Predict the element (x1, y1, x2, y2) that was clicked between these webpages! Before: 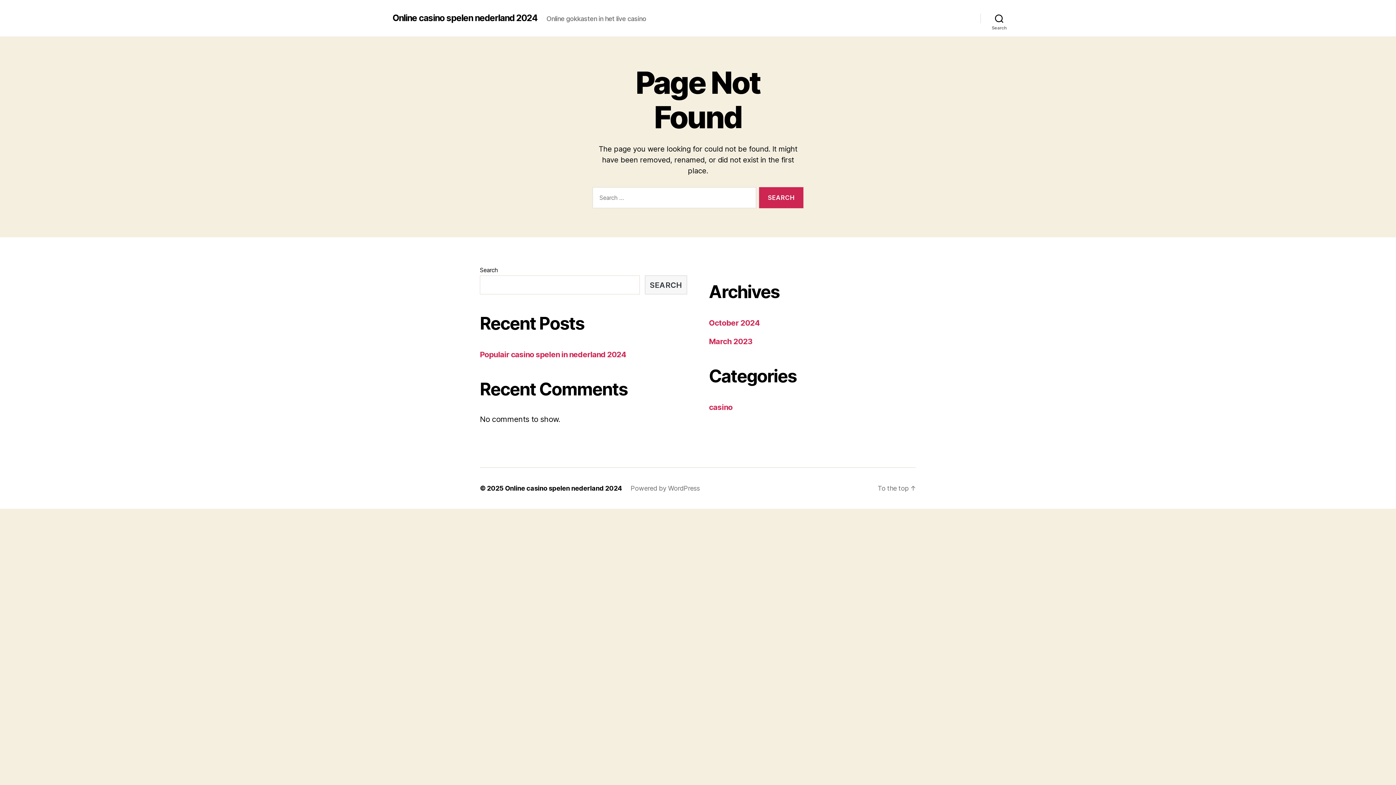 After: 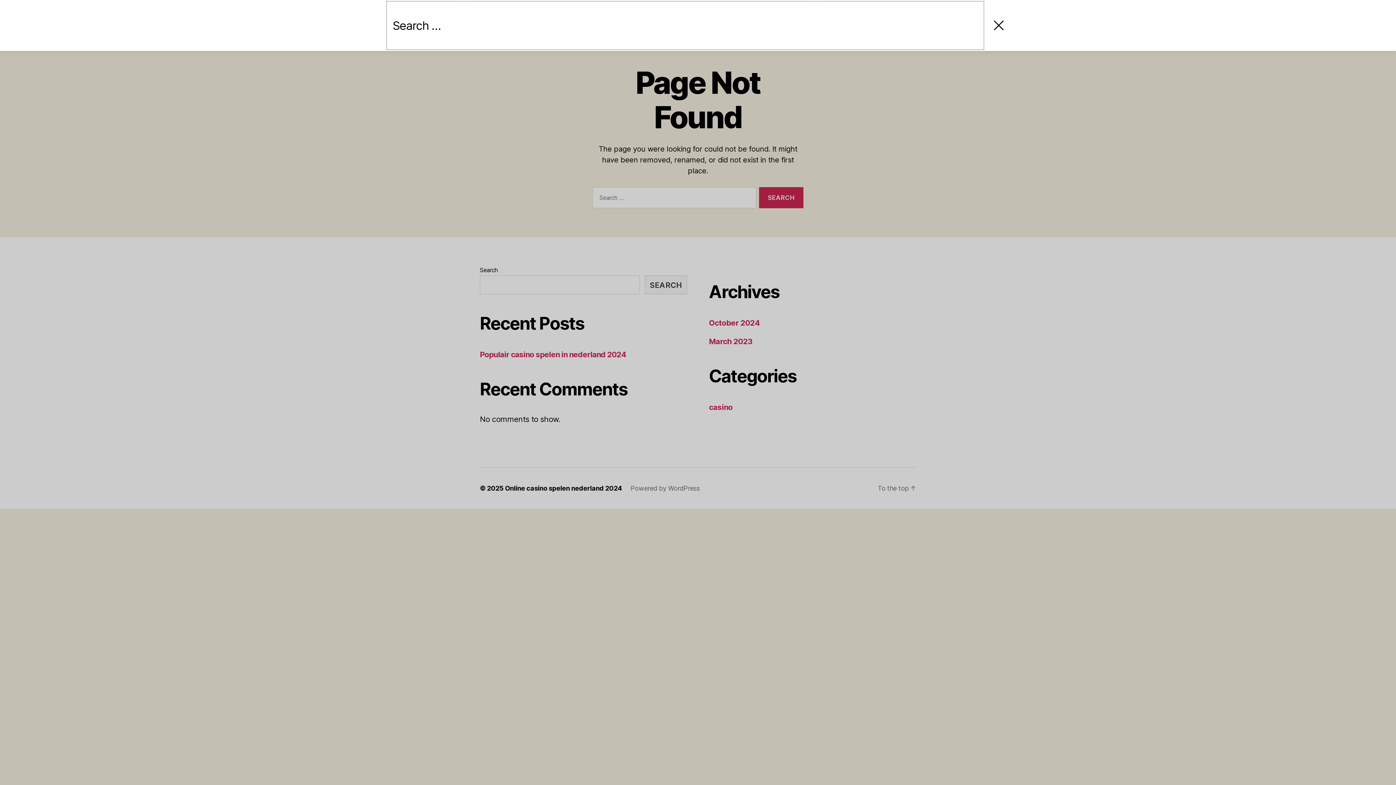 Action: label: Search bbox: (980, 10, 1018, 26)